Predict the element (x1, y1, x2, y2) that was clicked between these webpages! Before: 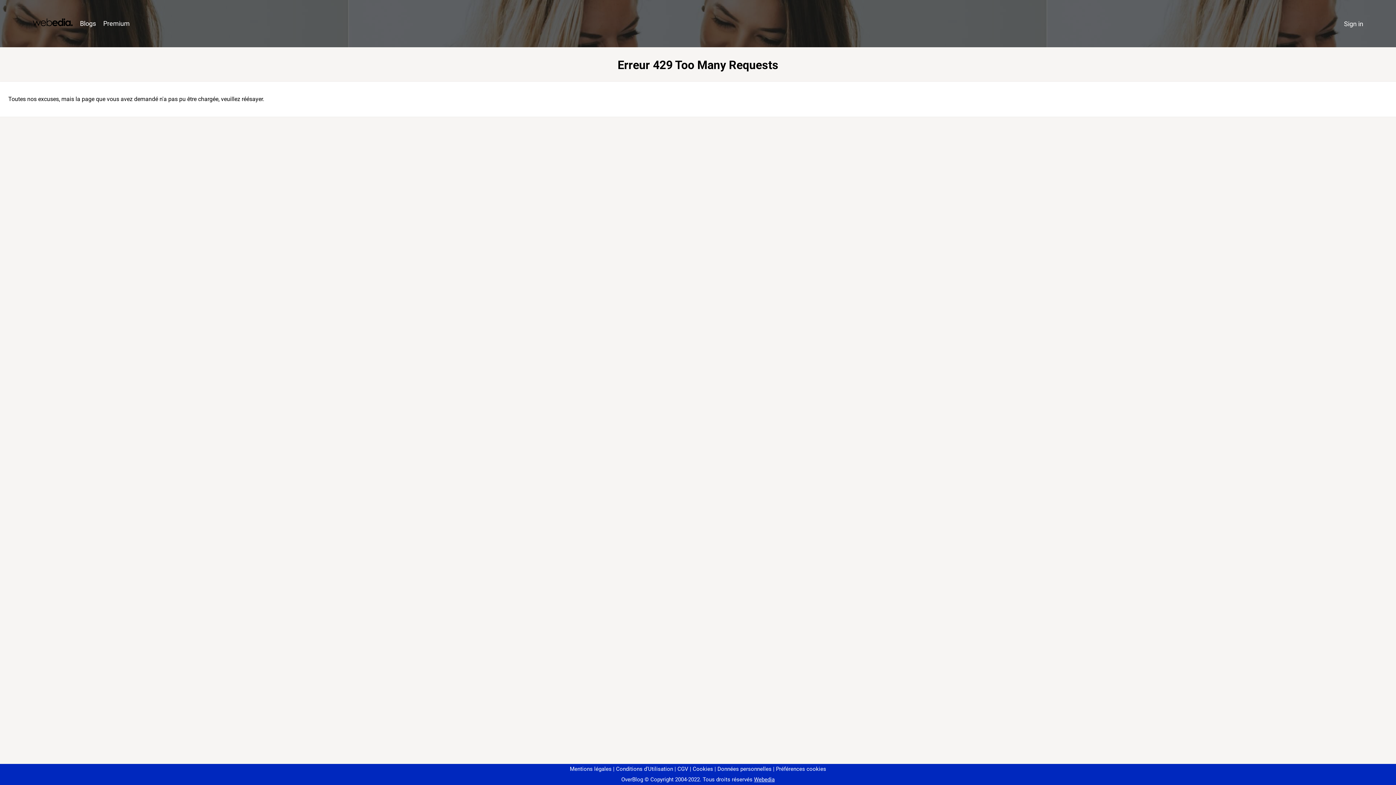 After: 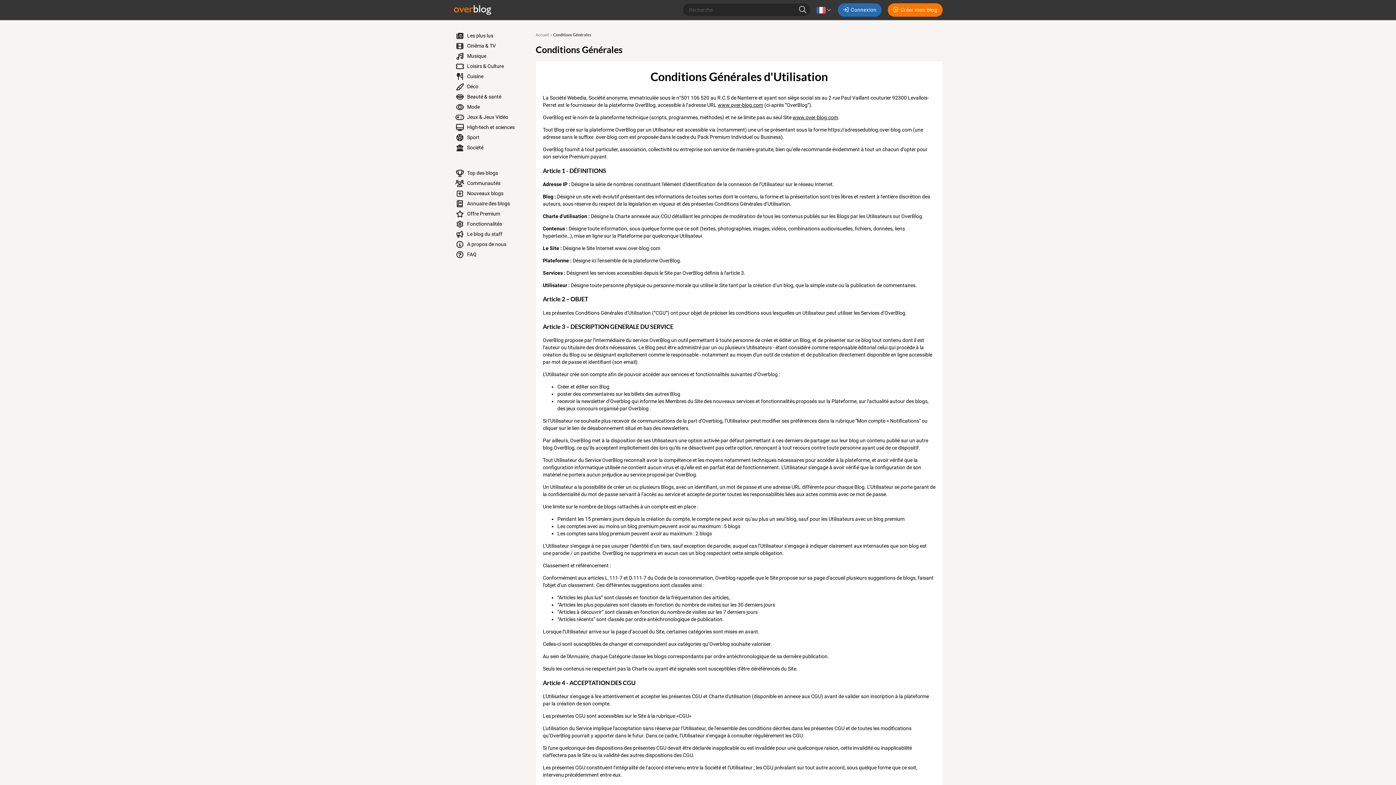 Action: label: Conditions d'Utilisation bbox: (613, 766, 673, 772)